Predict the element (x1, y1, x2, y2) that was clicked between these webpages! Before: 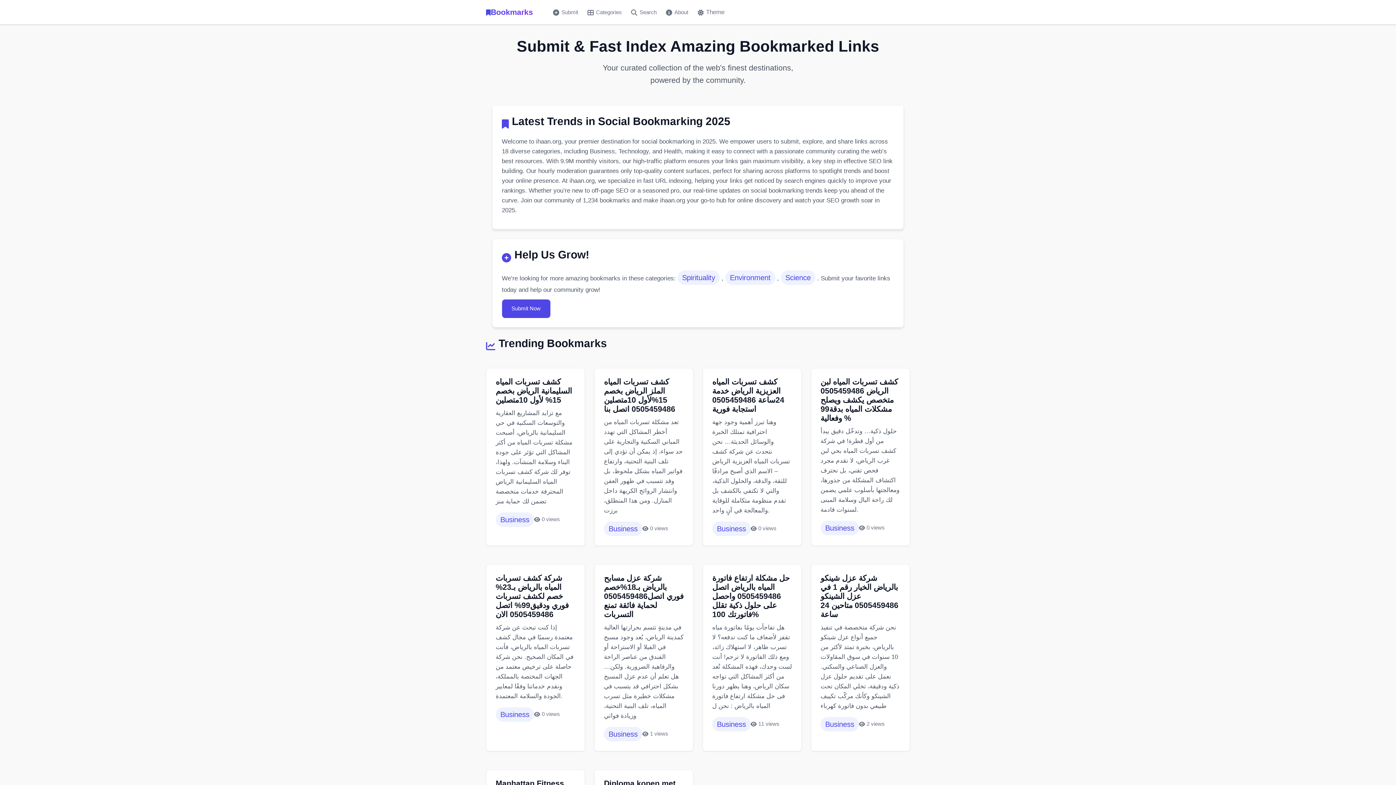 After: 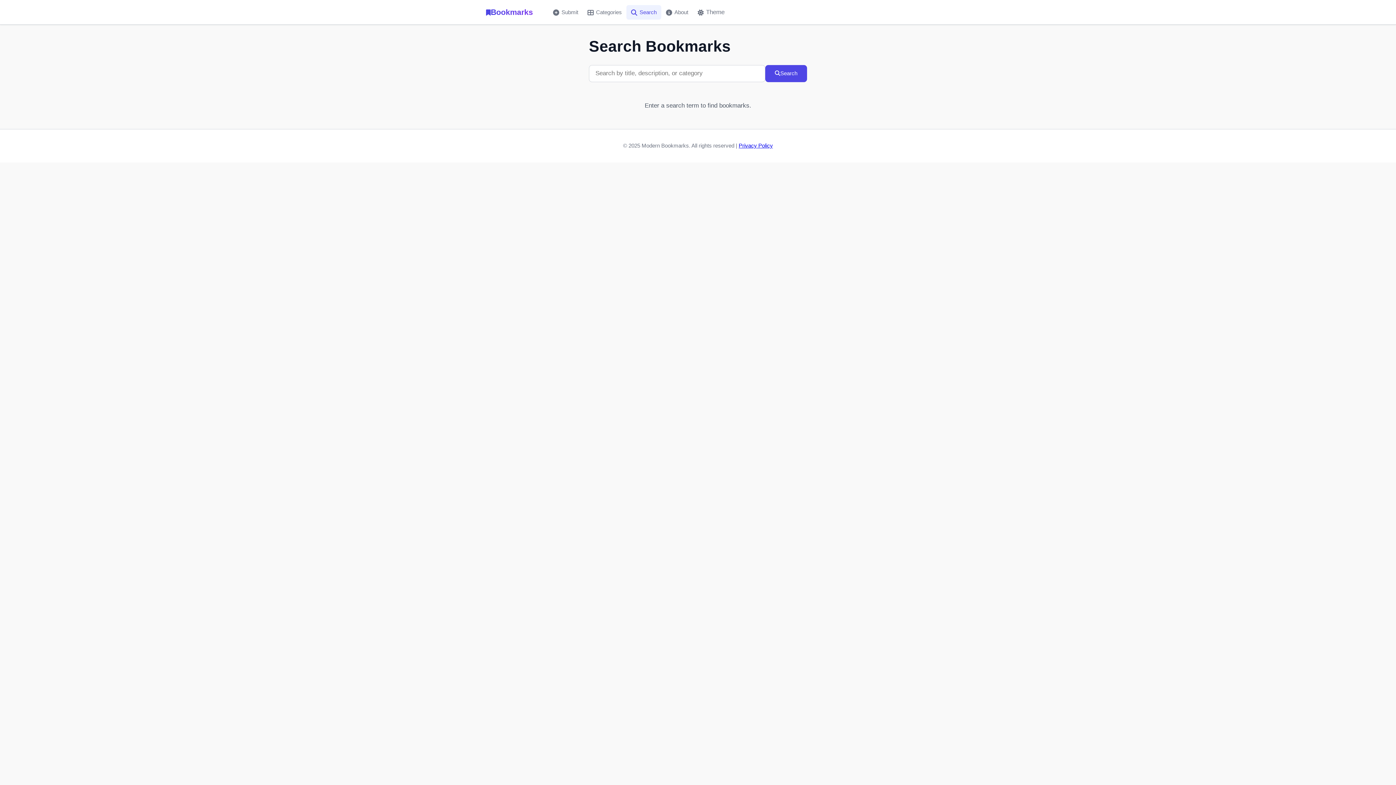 Action: bbox: (626, 5, 661, 19) label: Search